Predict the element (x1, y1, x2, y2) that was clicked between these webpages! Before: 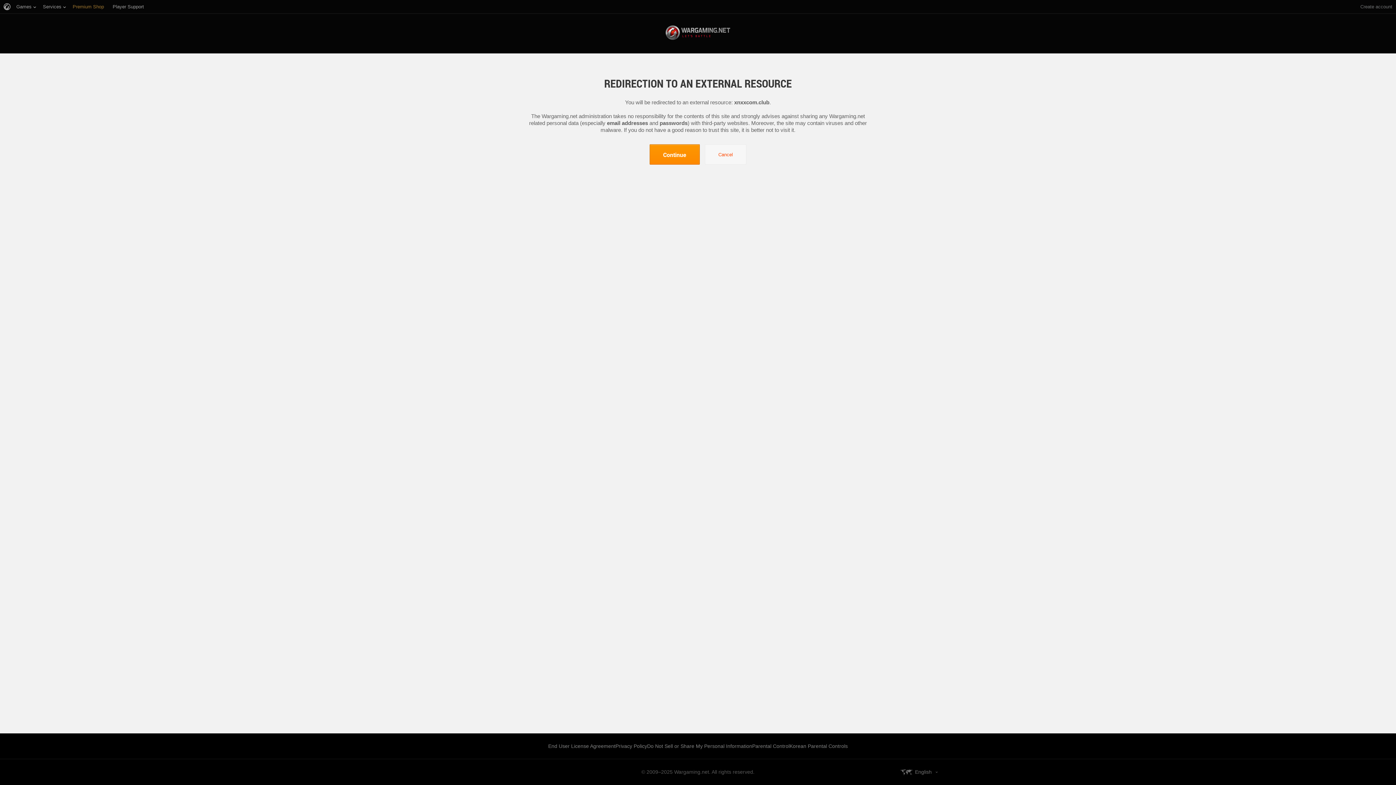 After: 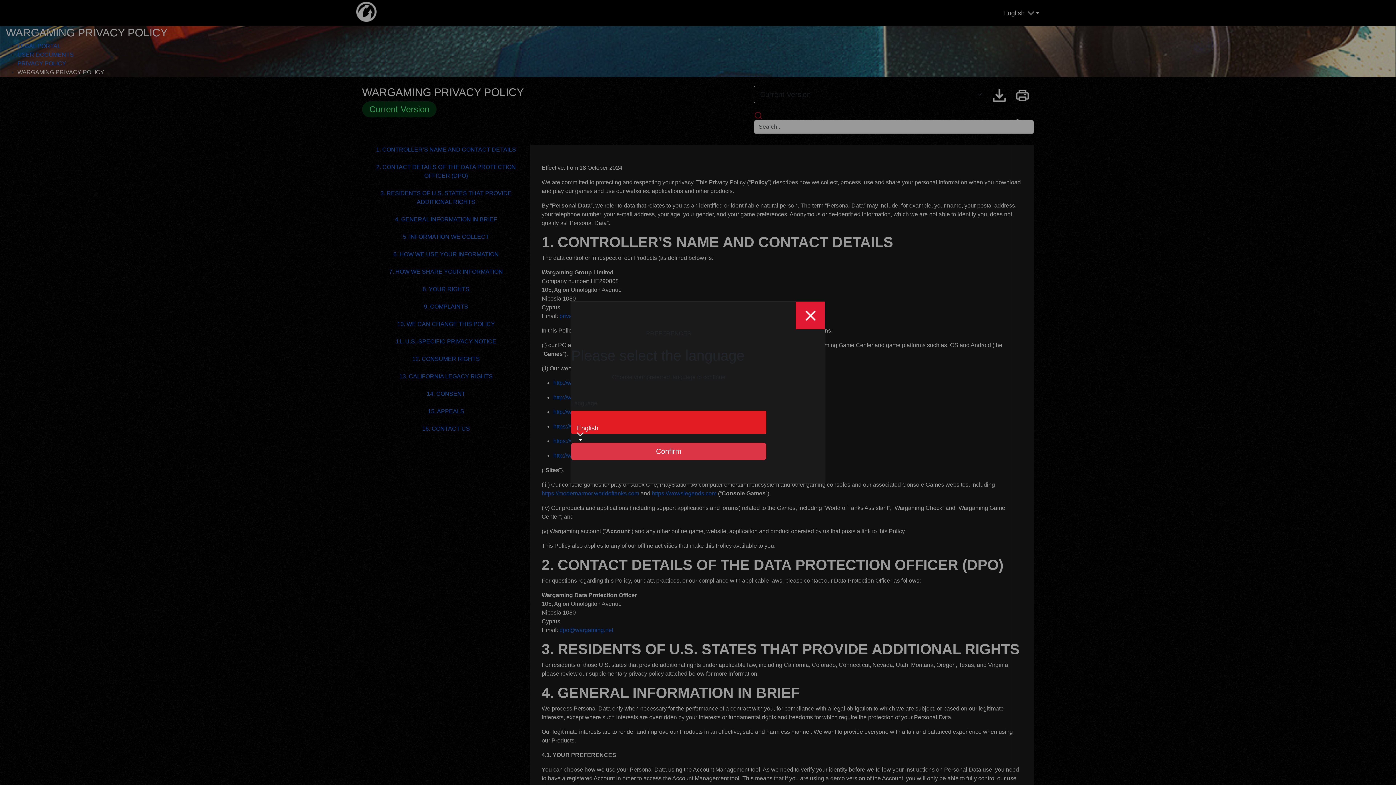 Action: label: Privacy Policy bbox: (615, 743, 647, 749)